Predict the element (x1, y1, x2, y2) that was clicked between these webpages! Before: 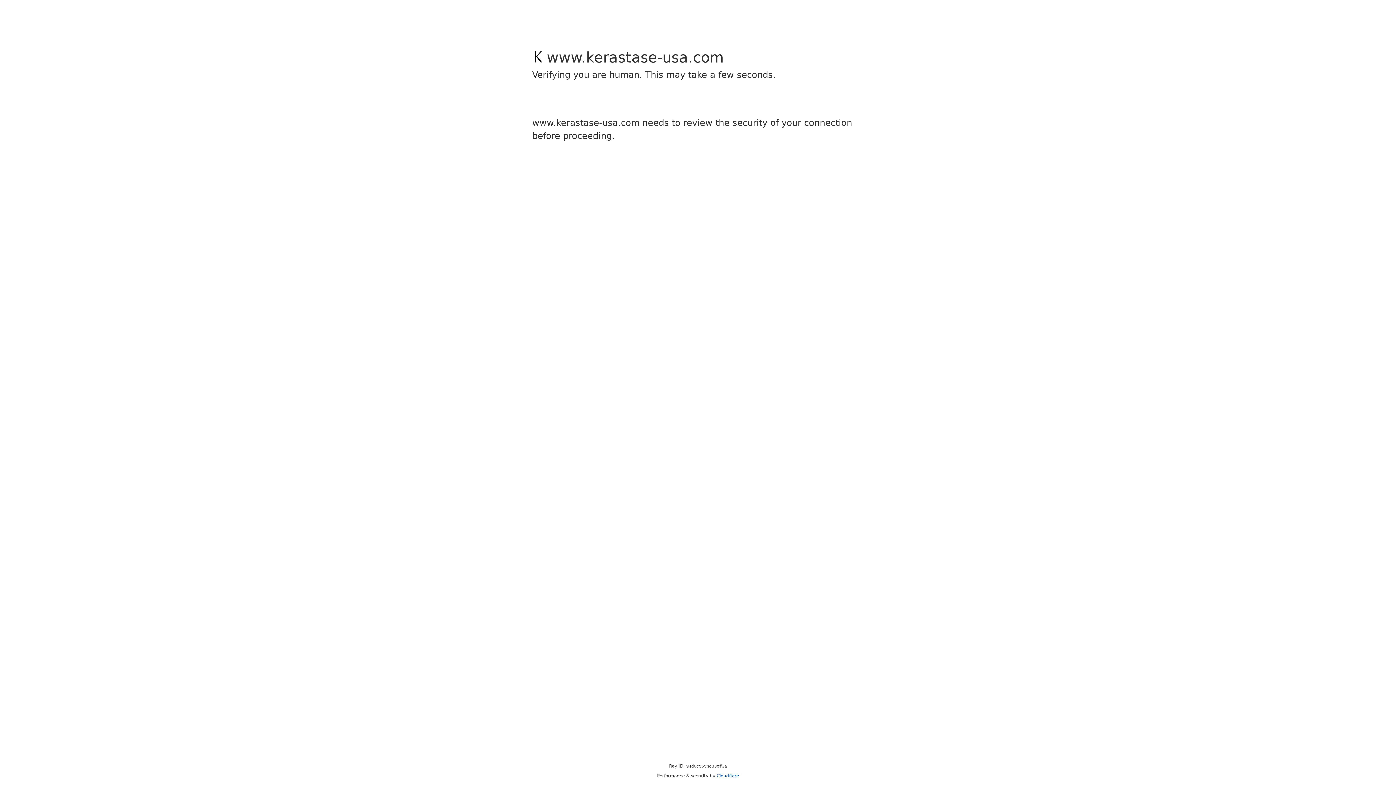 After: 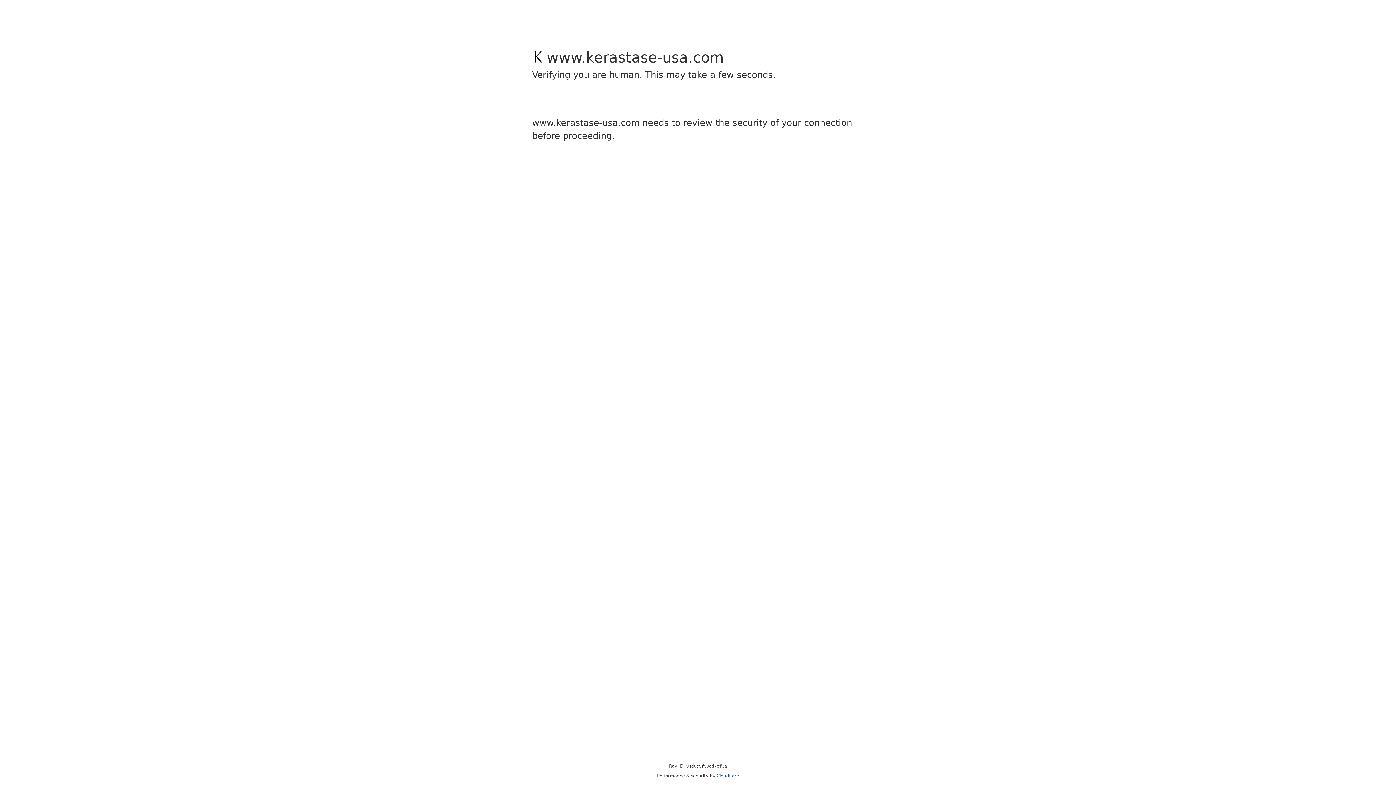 Action: label: Cloudflare bbox: (716, 773, 739, 778)